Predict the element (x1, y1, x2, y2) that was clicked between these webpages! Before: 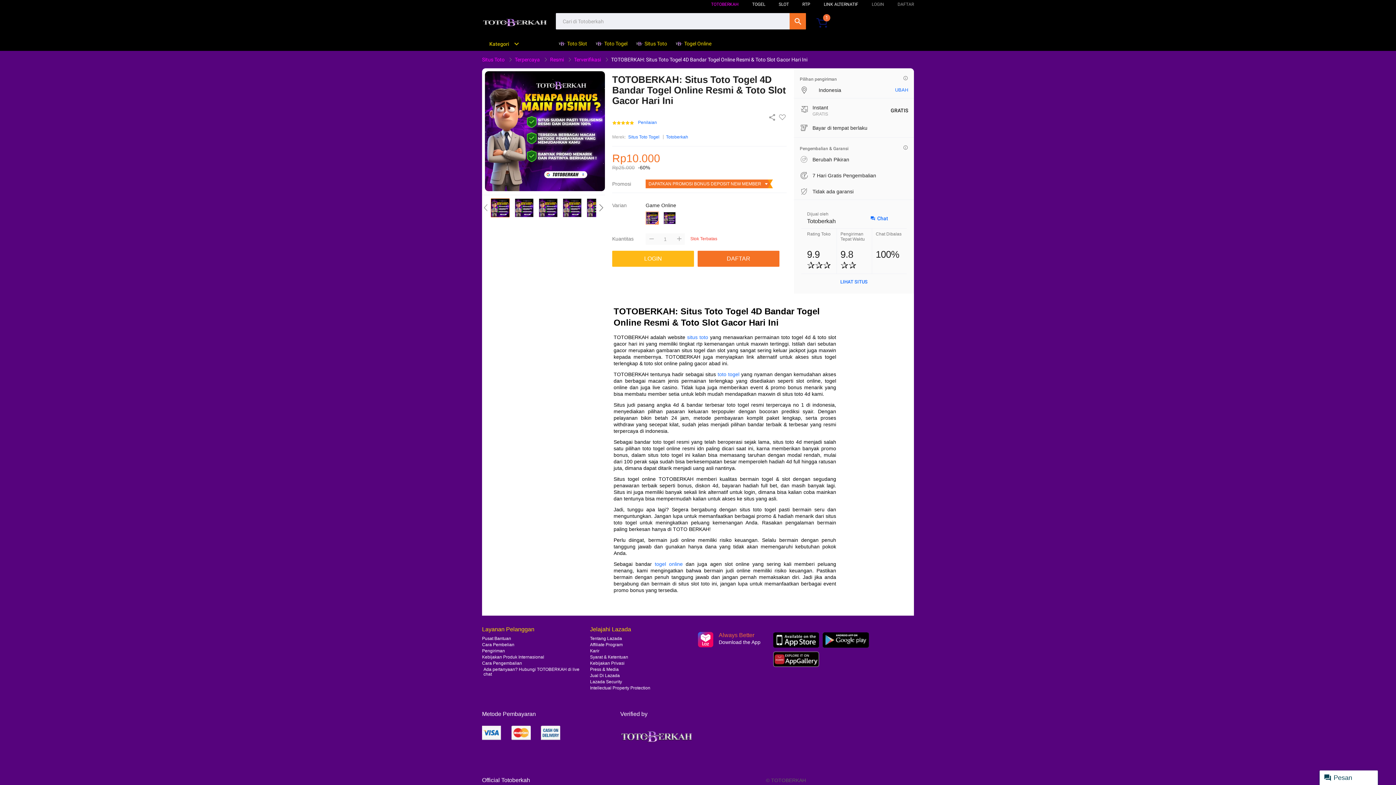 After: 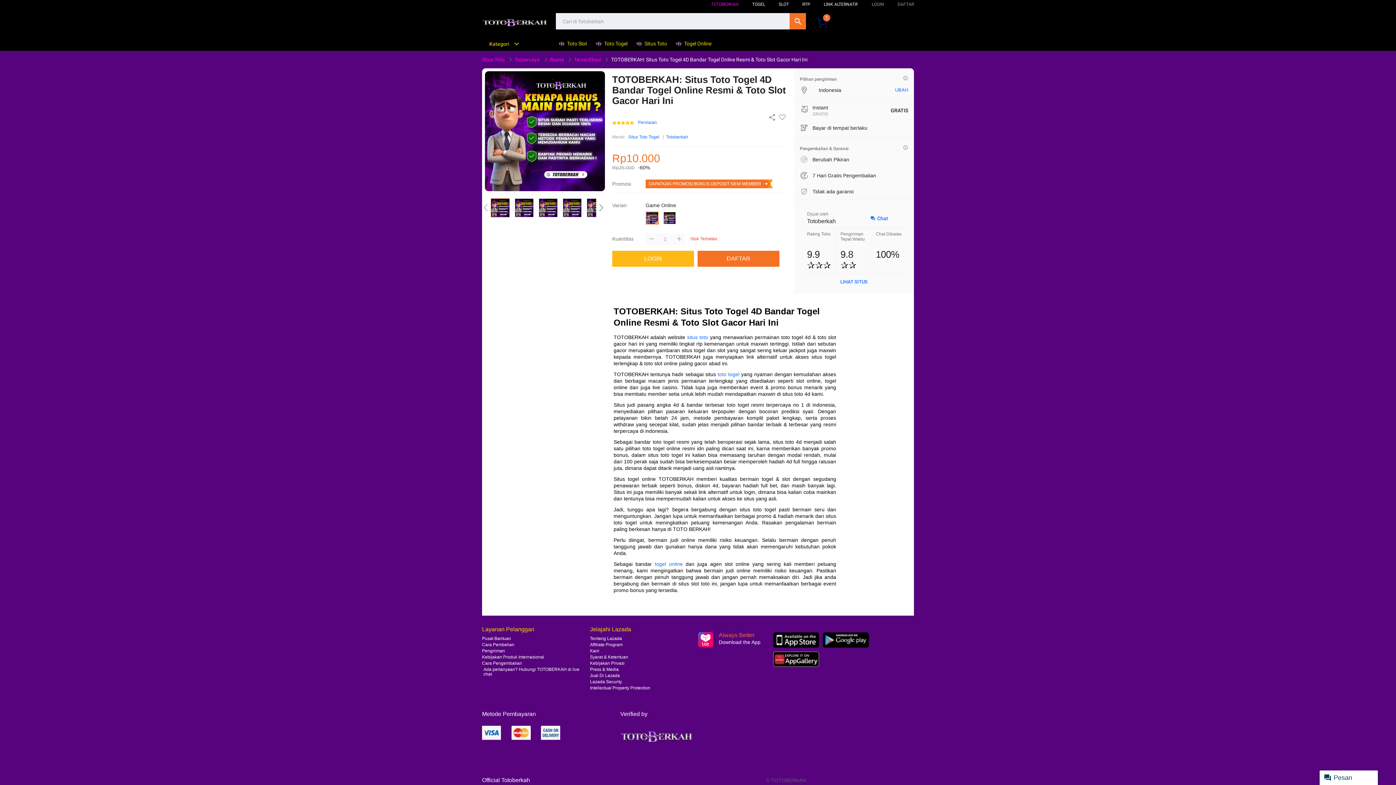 Action: bbox: (752, 1, 765, 6) label: TOGEL